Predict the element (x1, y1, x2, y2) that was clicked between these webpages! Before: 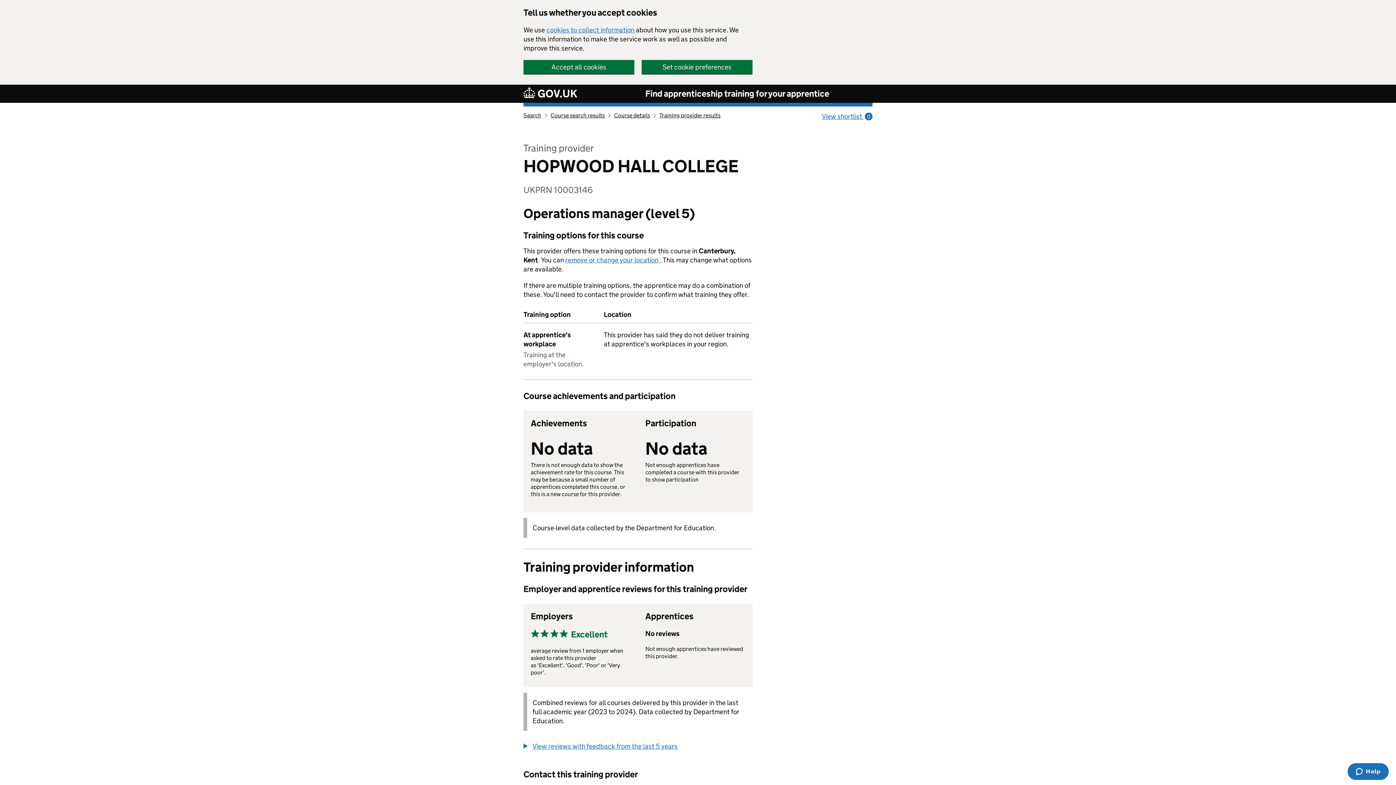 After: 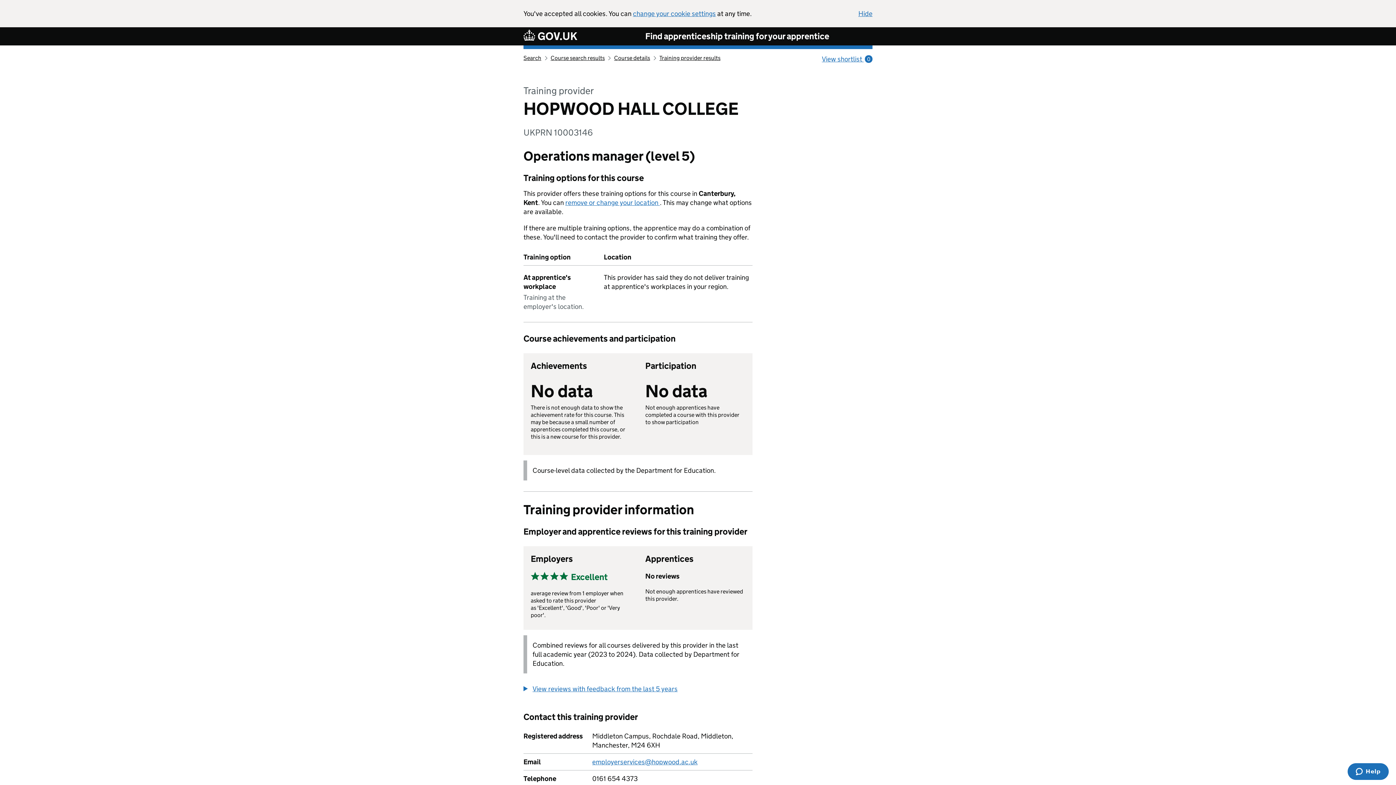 Action: label: Accept all cookies bbox: (523, 60, 634, 73)